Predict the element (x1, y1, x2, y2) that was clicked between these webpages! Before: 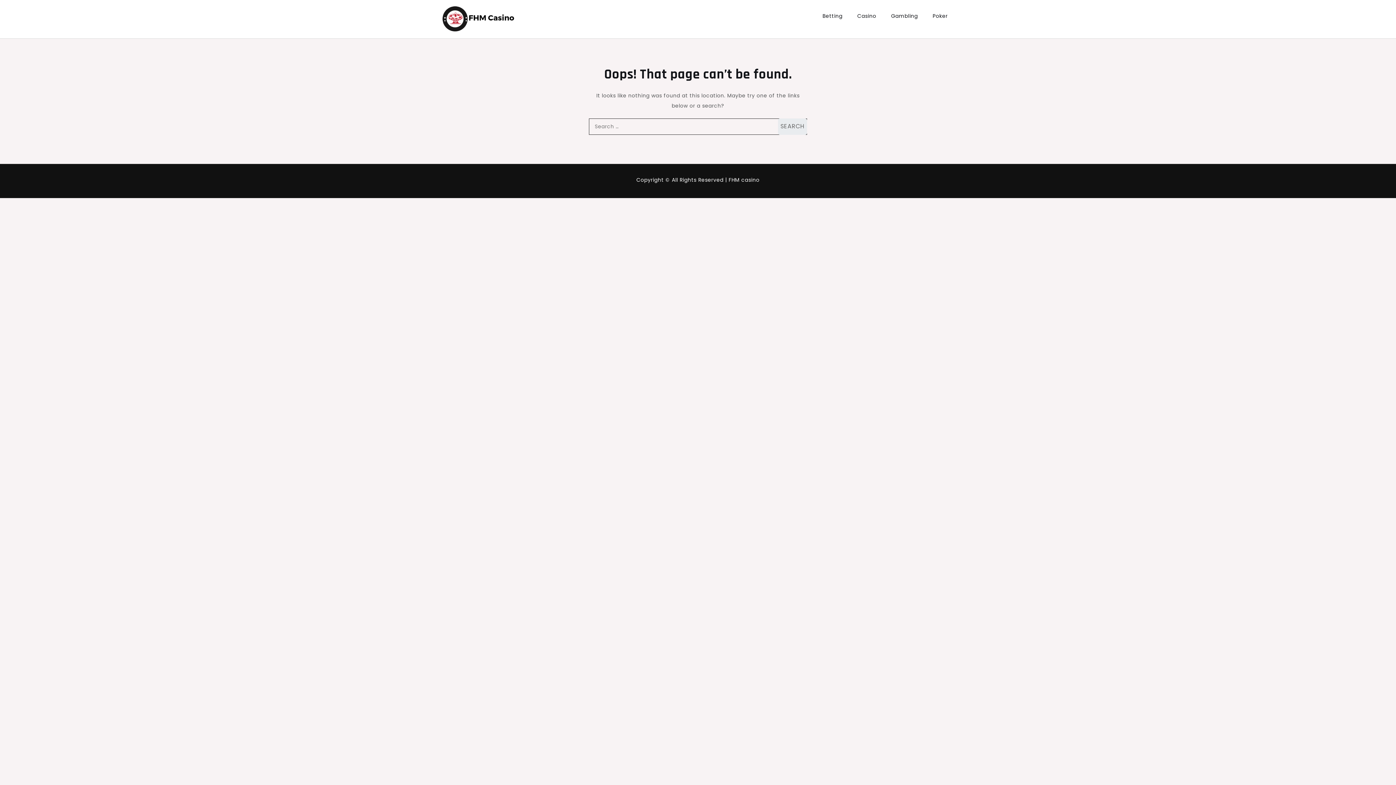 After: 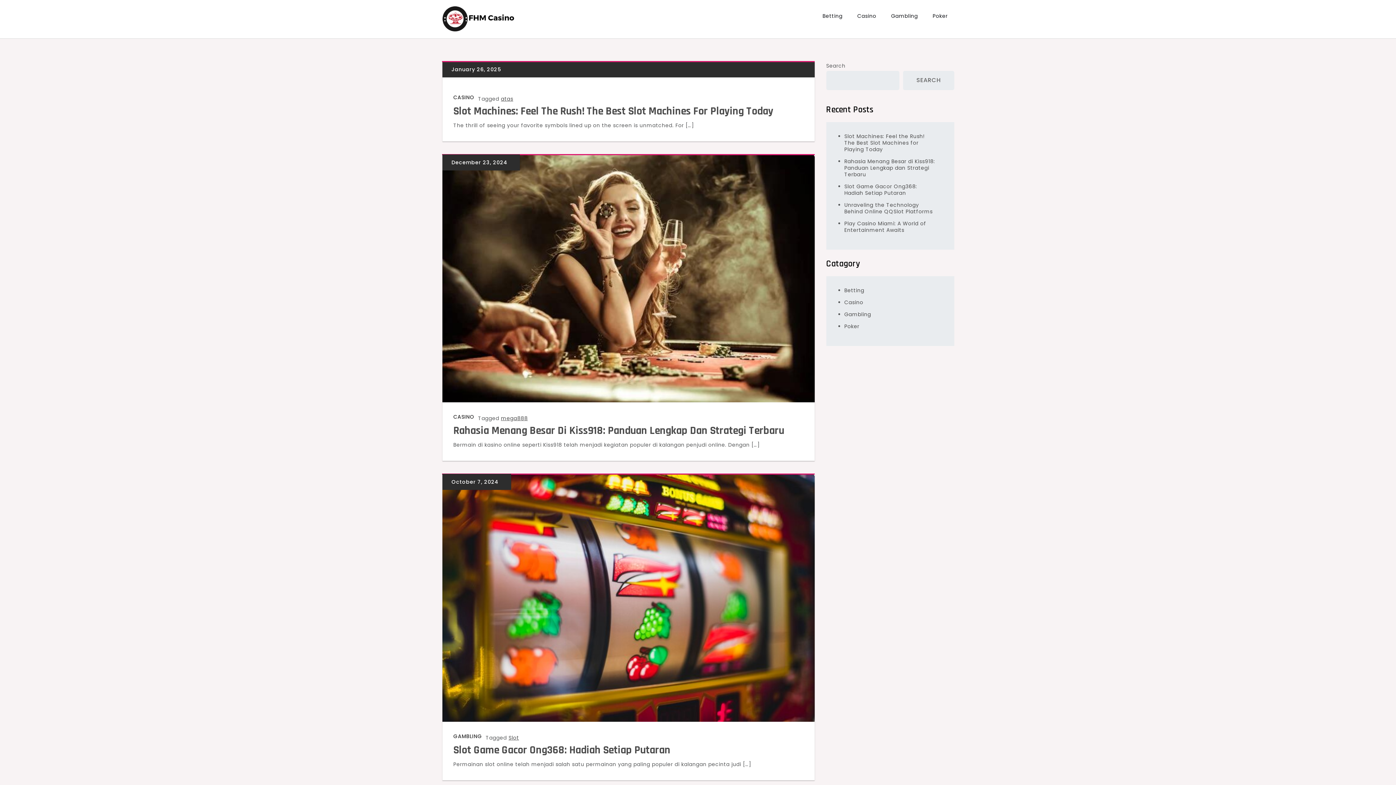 Action: bbox: (441, 5, 515, 32)